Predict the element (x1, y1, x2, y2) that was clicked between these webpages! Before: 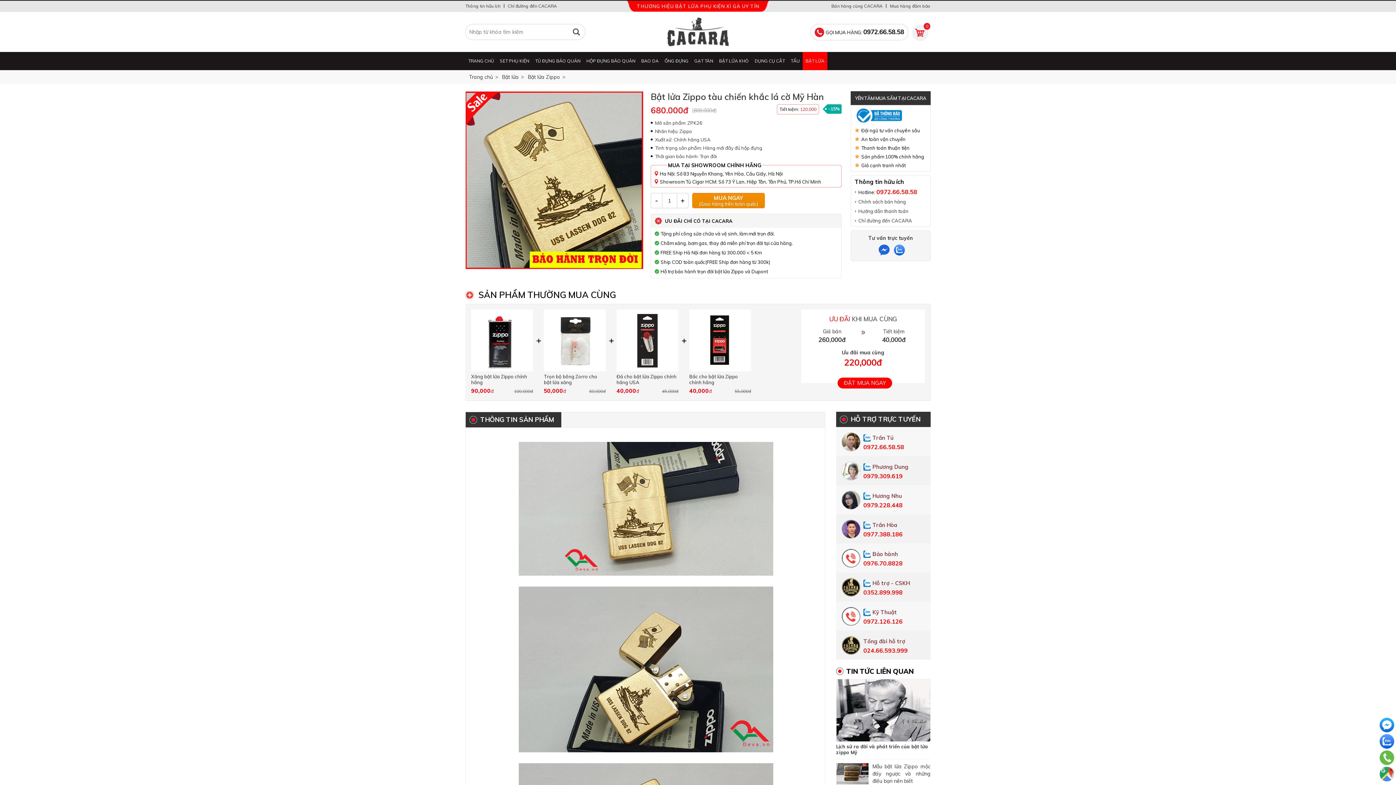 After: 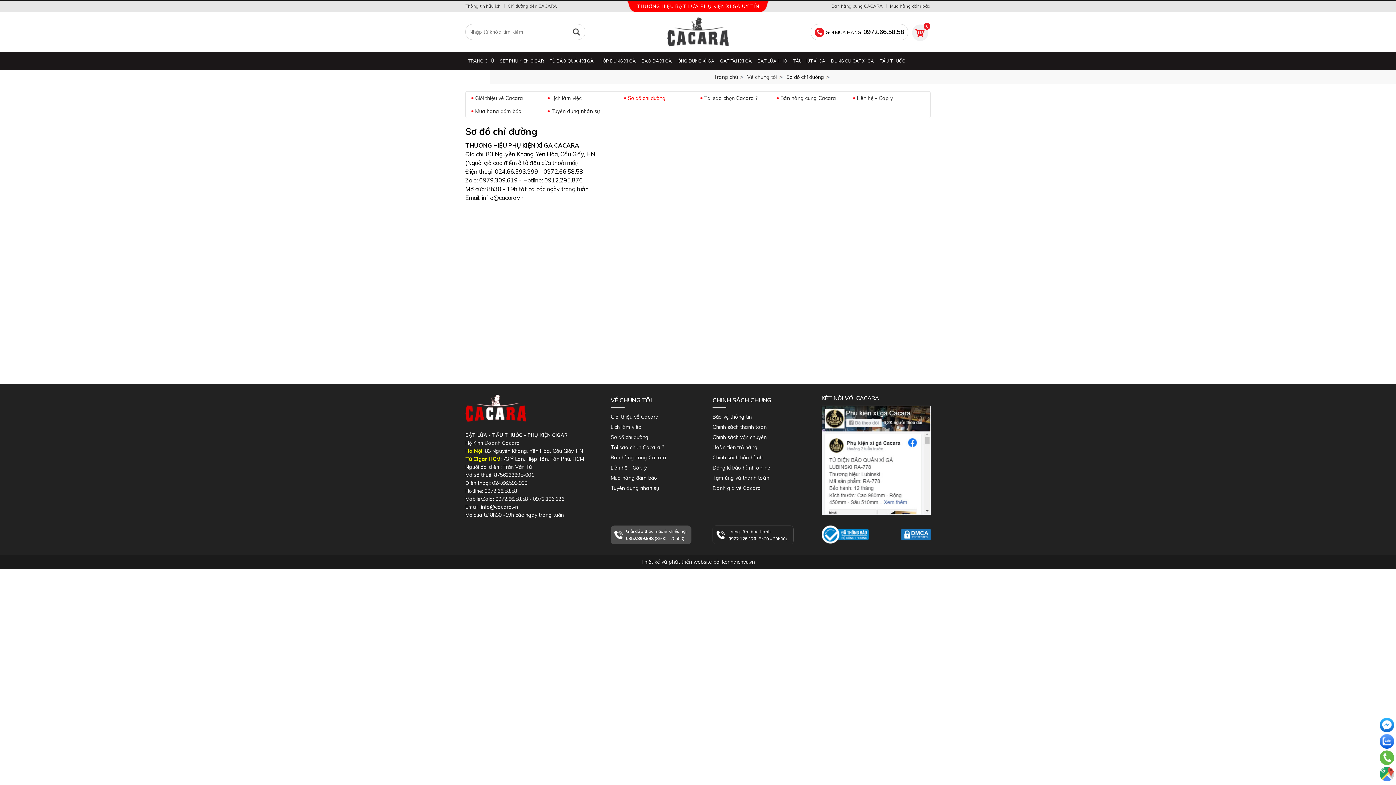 Action: bbox: (508, 3, 557, 8) label: Chỉ đường đến CACARA